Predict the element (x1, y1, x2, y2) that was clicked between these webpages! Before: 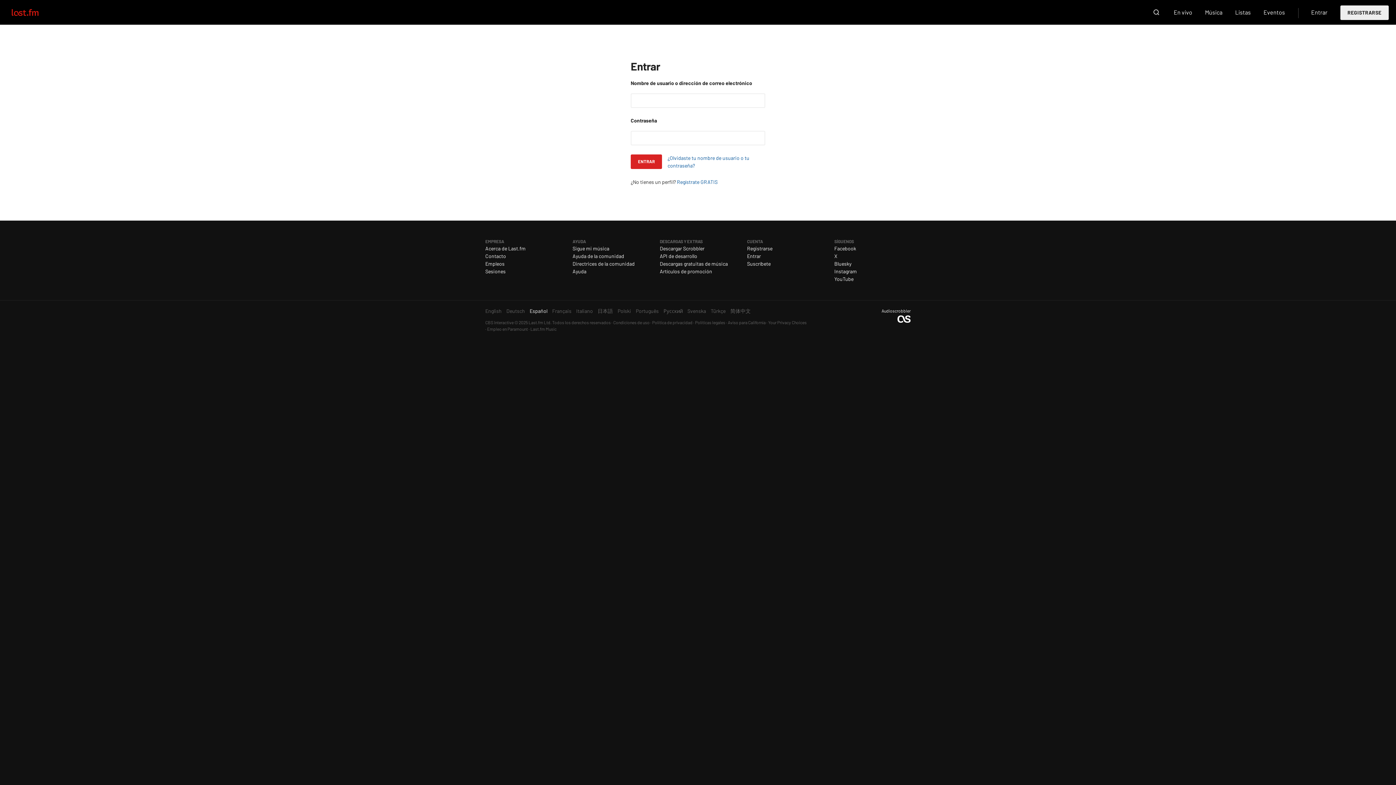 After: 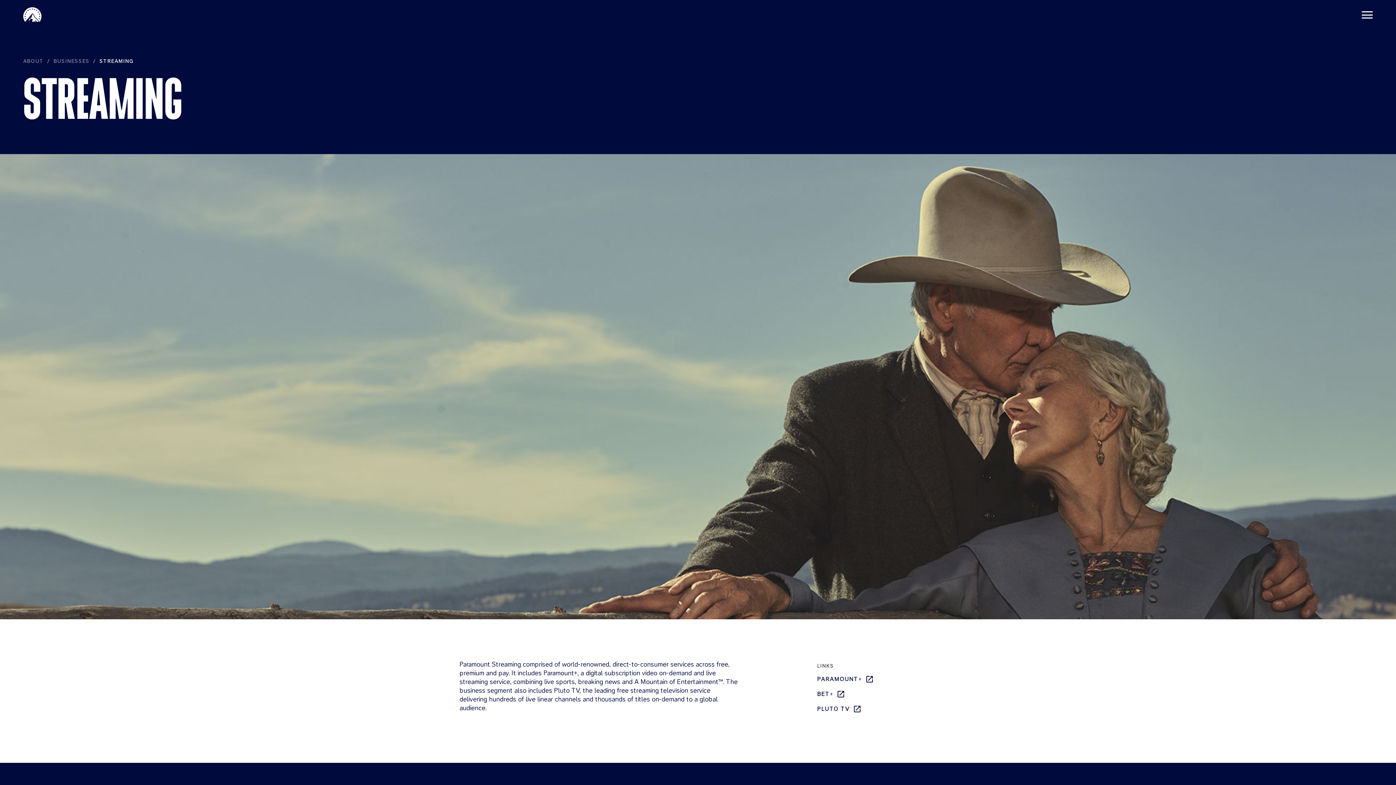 Action: bbox: (485, 320, 513, 325) label: CBS Interactive